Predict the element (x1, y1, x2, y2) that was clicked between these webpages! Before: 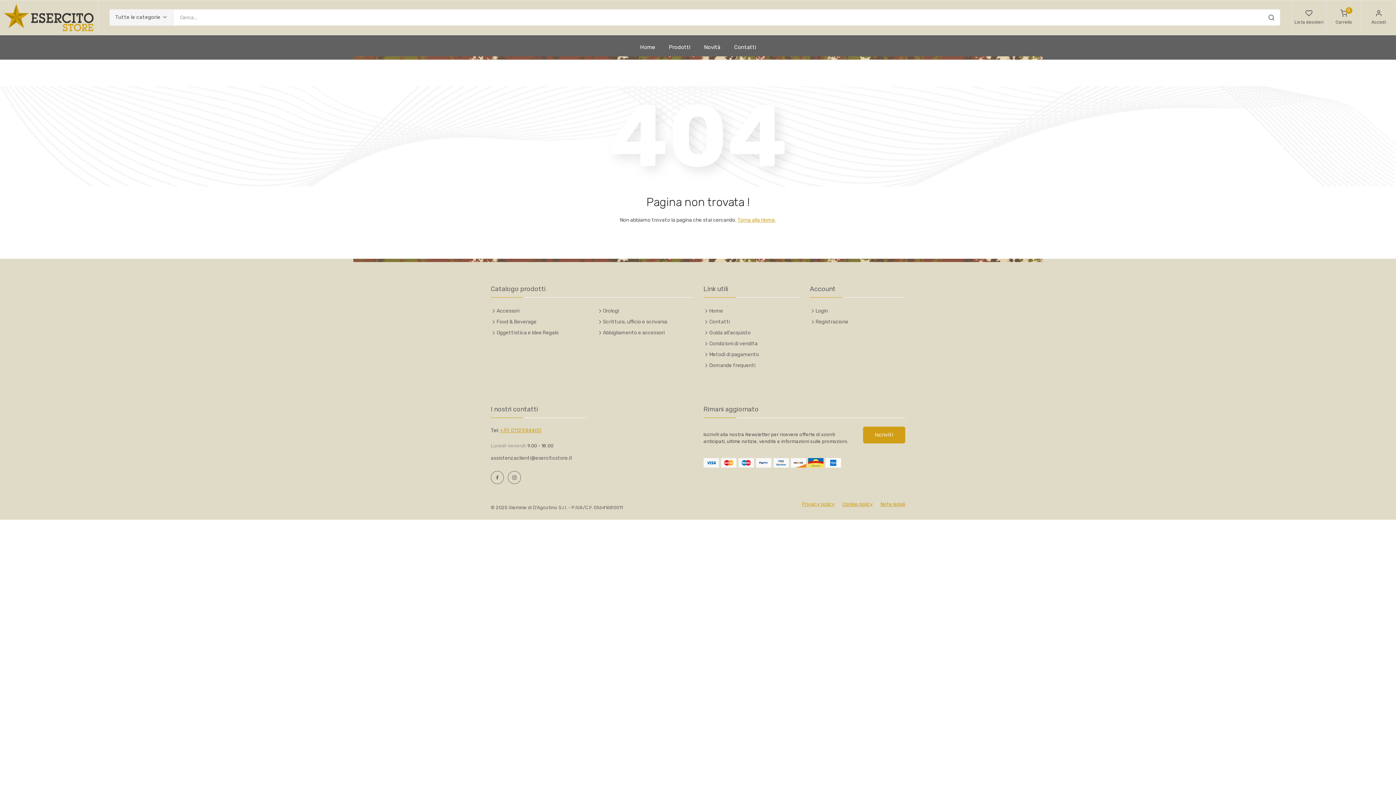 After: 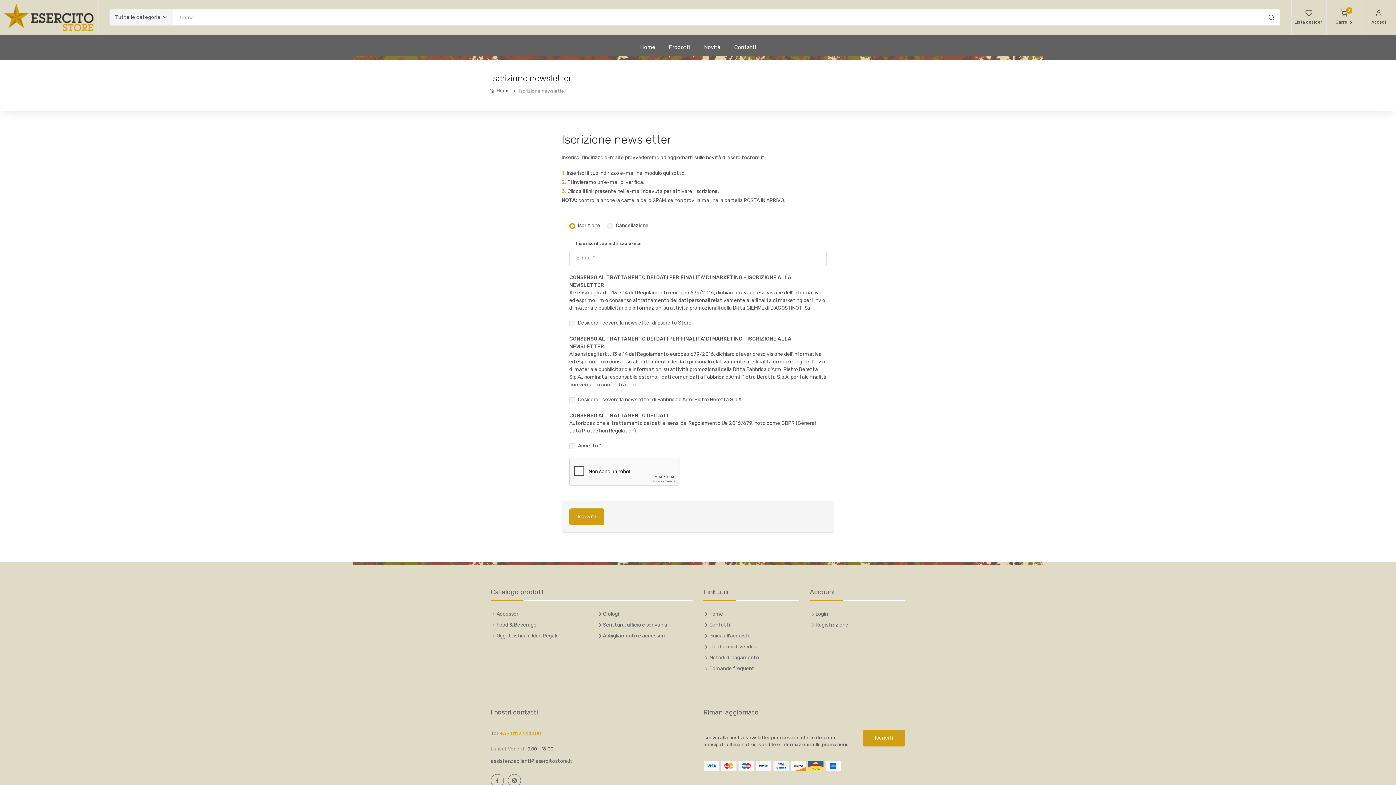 Action: label: Iscriviti bbox: (863, 426, 905, 443)